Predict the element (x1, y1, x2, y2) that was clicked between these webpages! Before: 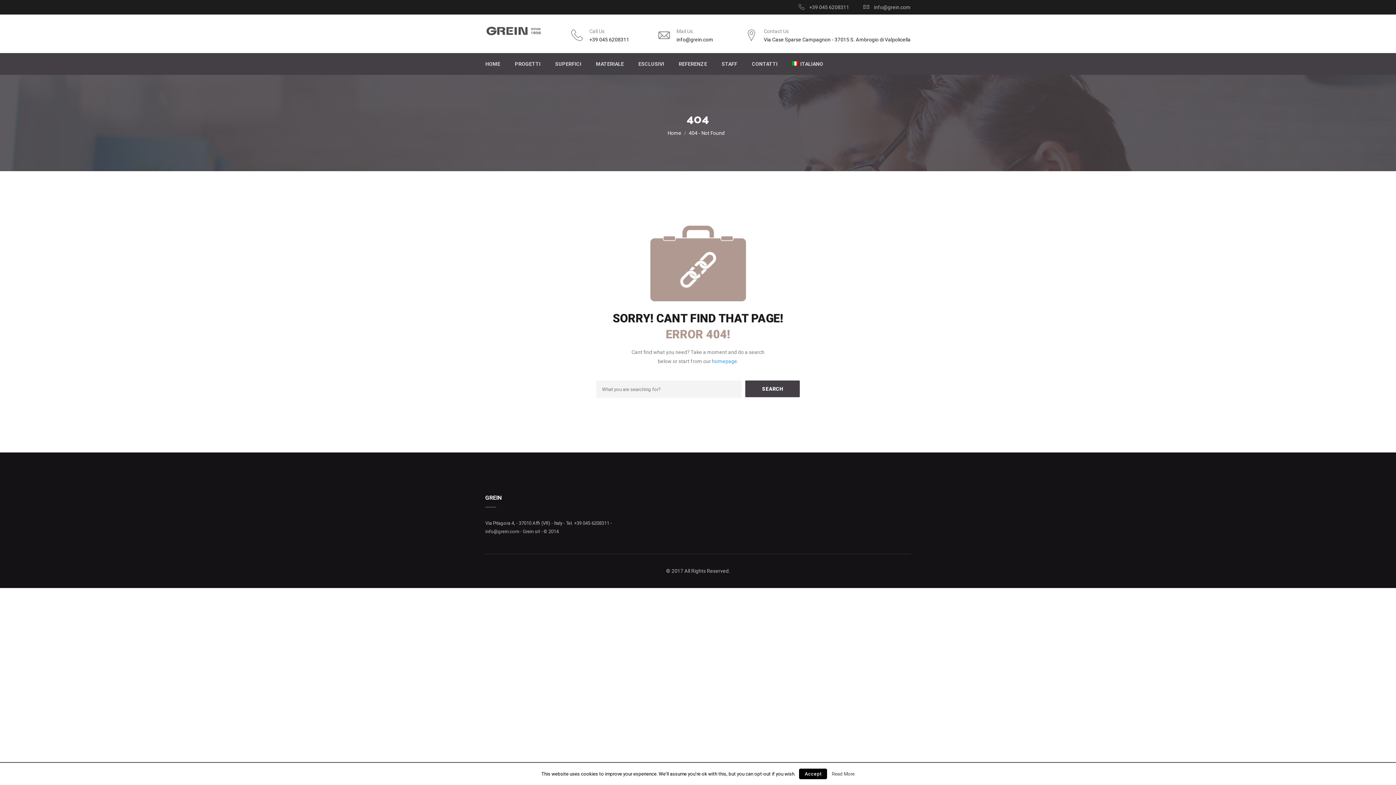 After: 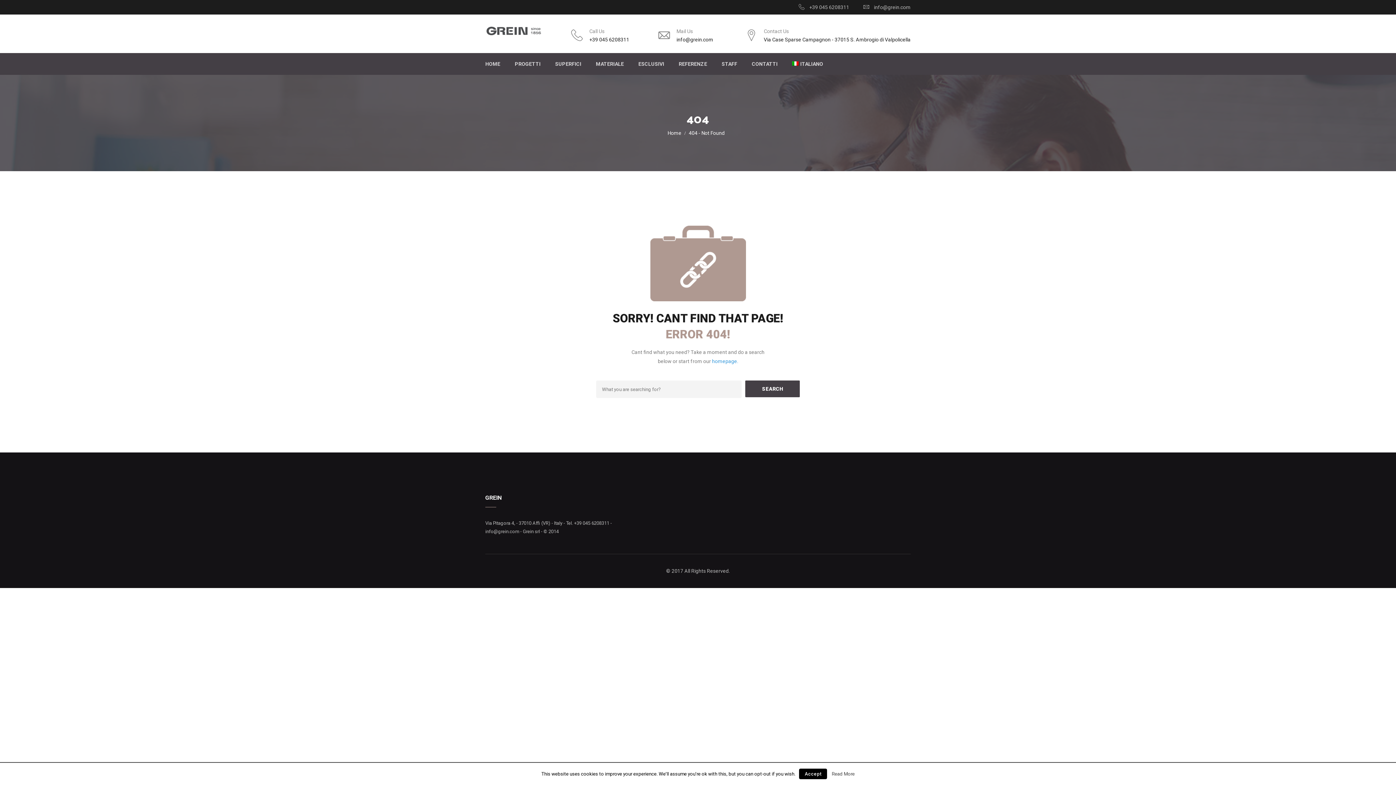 Action: bbox: (832, 771, 854, 777) label: Read More